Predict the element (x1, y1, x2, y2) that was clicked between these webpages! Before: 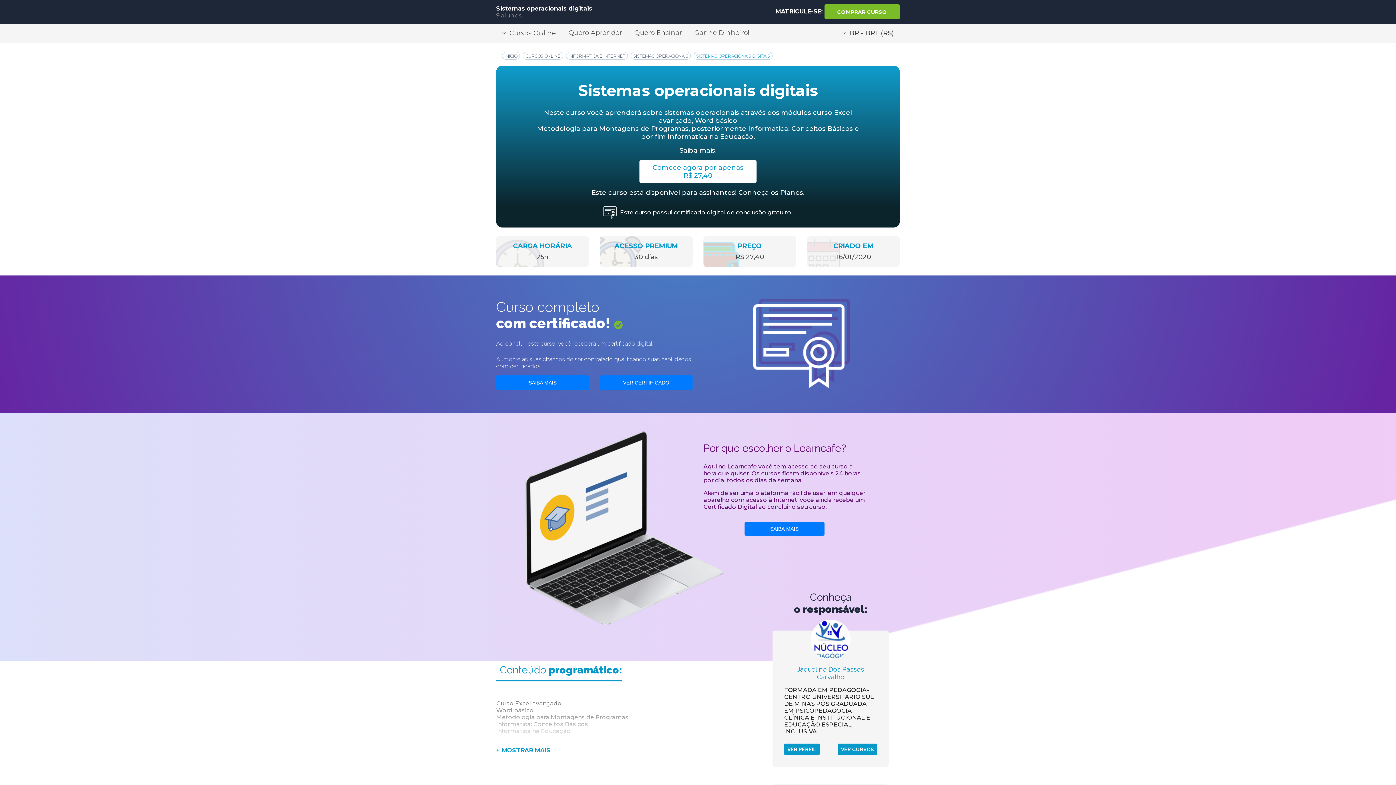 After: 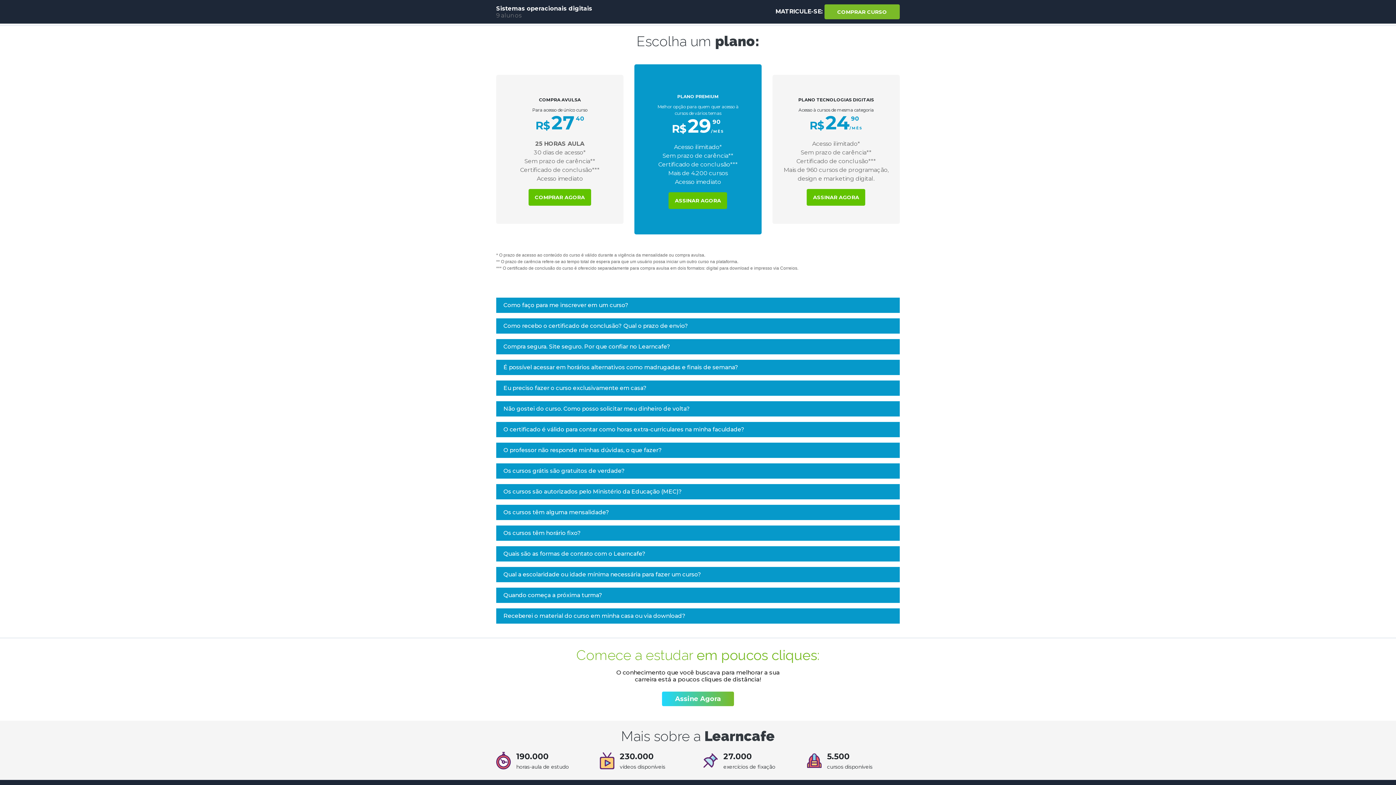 Action: label: PREÇO

R$ 27,40 bbox: (703, 236, 796, 266)